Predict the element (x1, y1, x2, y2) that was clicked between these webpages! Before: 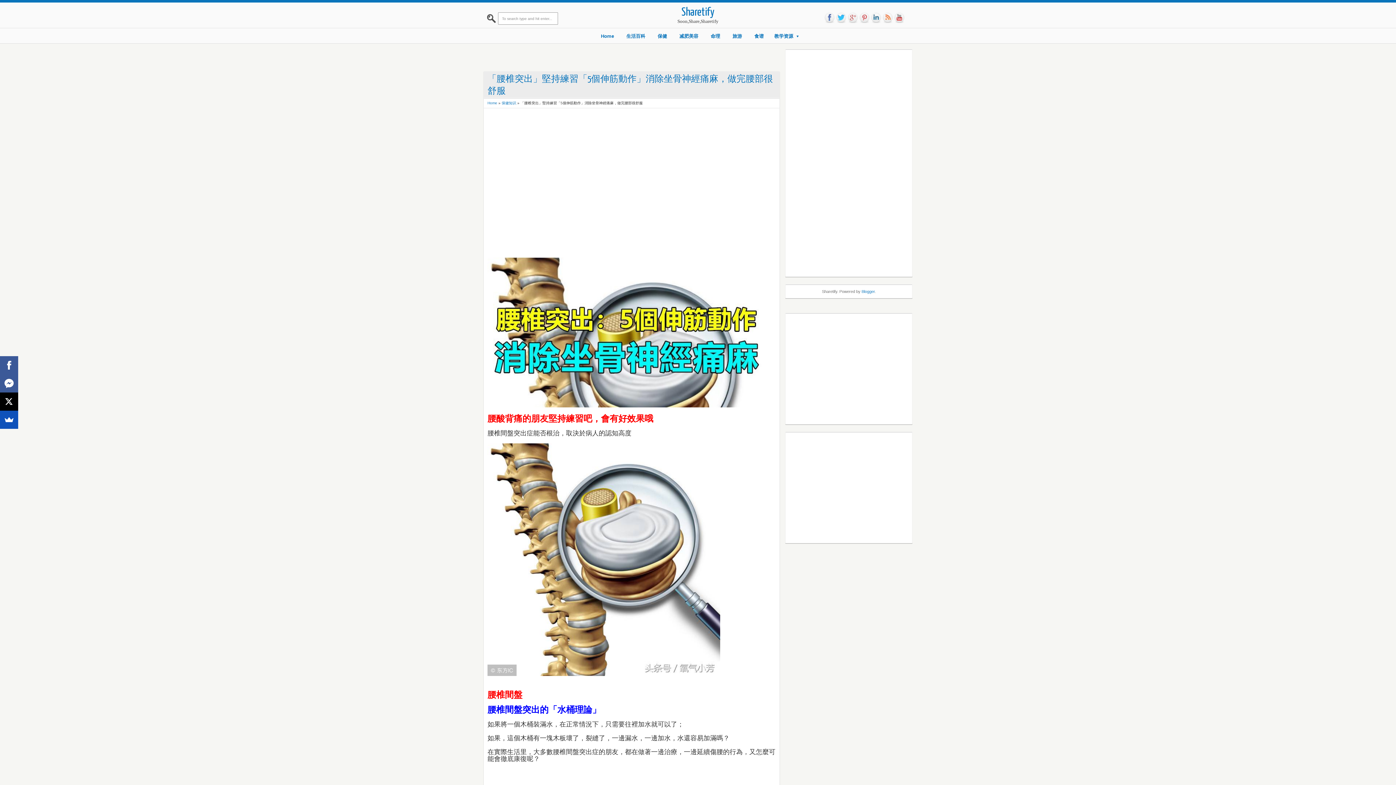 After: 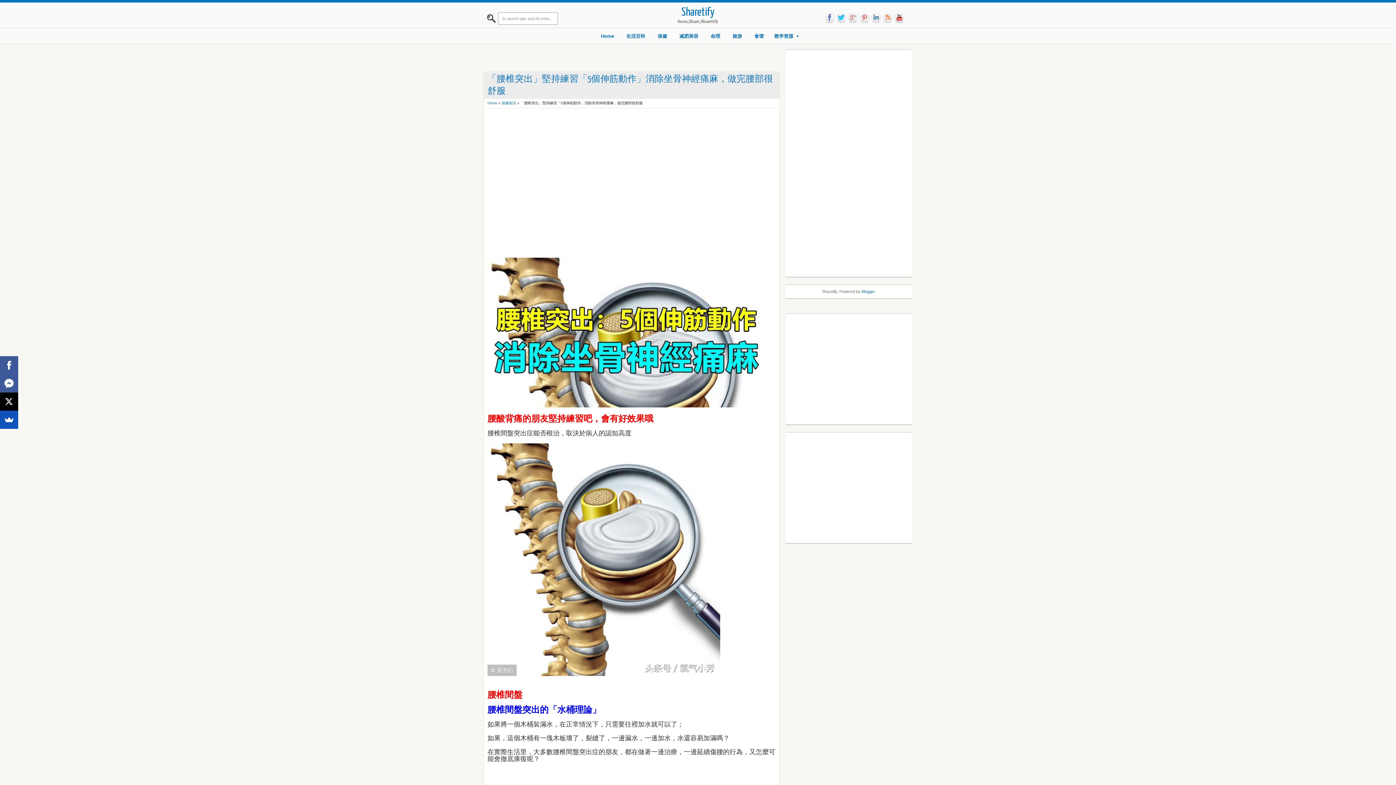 Action: label: you bbox: (893, 12, 905, 23)